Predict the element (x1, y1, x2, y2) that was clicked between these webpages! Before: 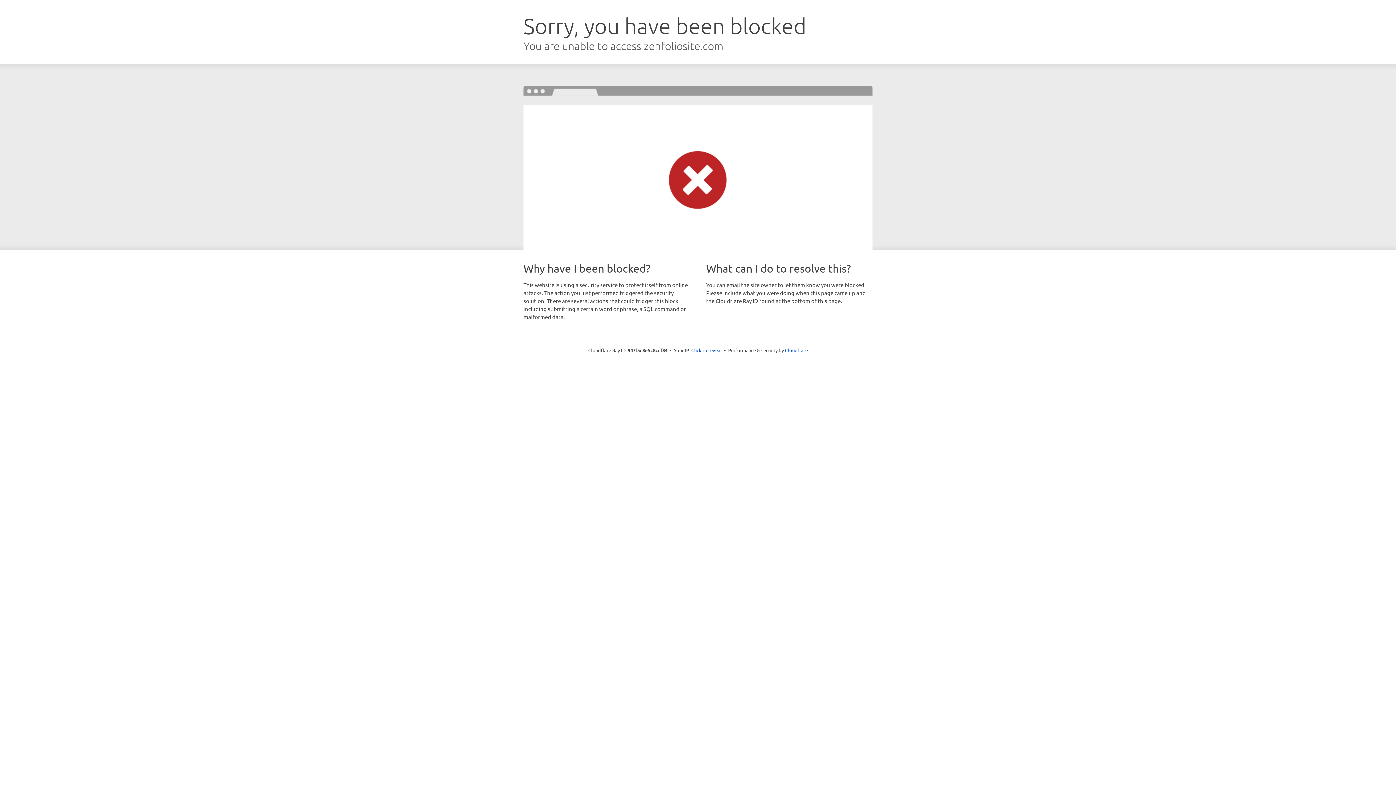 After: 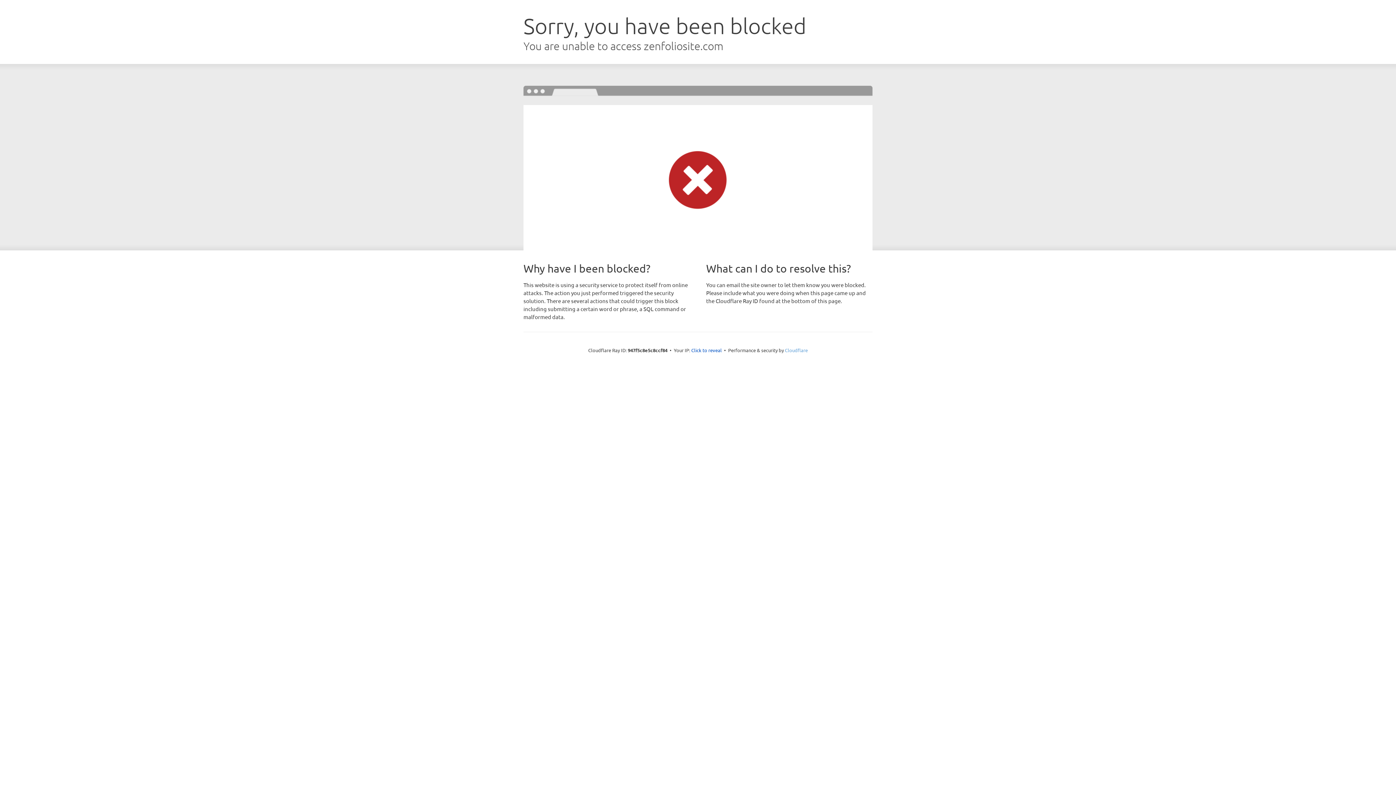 Action: label: Cloudflare bbox: (785, 347, 808, 353)